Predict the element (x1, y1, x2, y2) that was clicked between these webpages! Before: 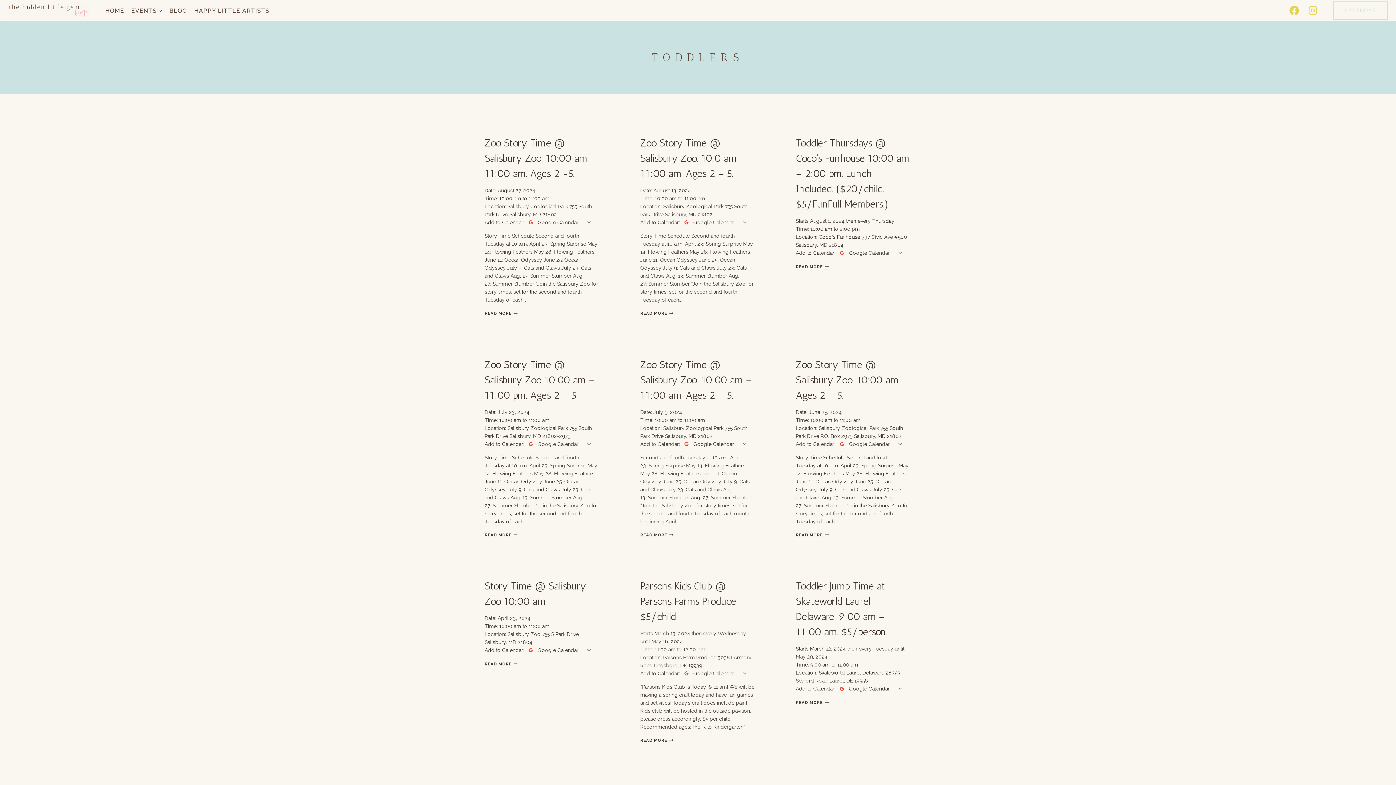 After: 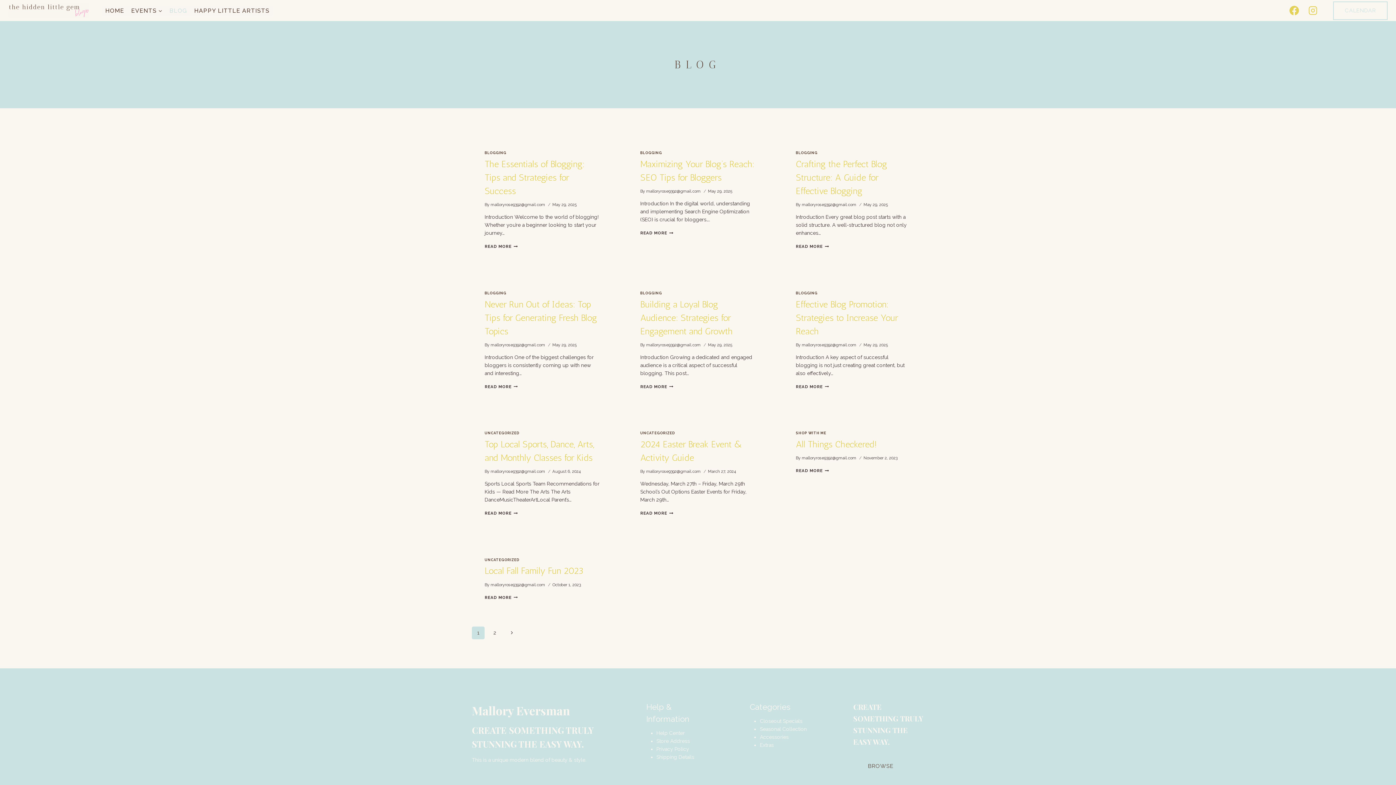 Action: bbox: (165, 6, 190, 15) label: BLOG